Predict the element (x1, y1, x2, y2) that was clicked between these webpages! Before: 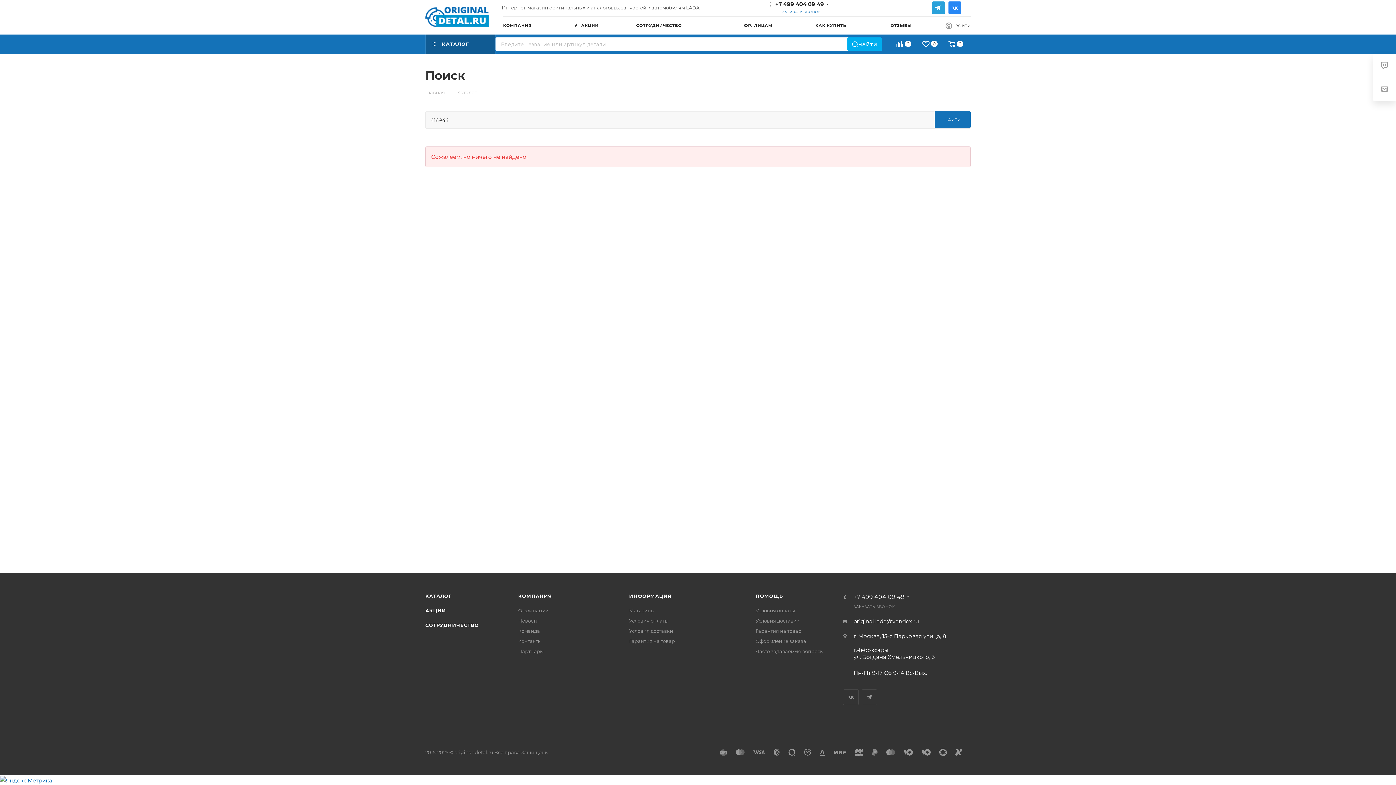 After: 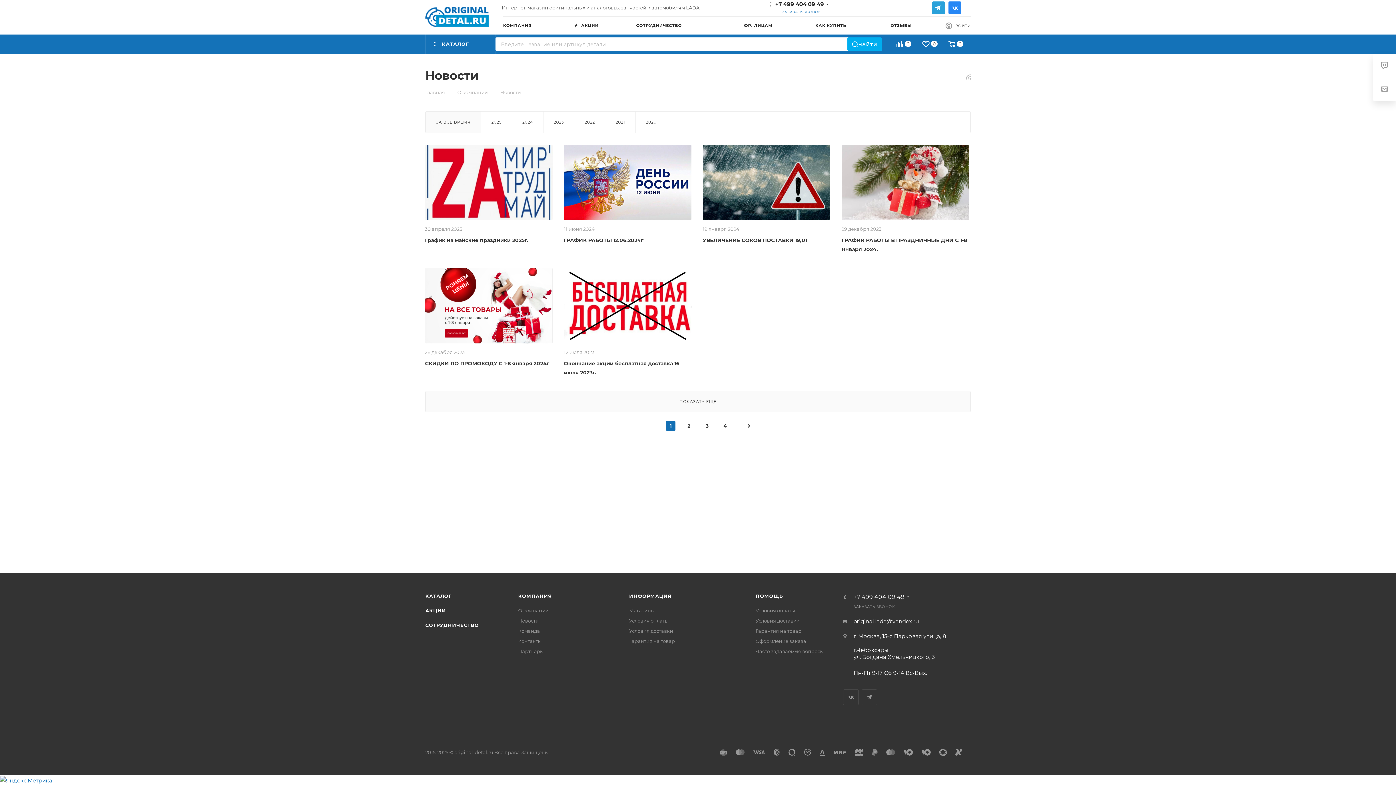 Action: label: Новости bbox: (518, 618, 539, 624)